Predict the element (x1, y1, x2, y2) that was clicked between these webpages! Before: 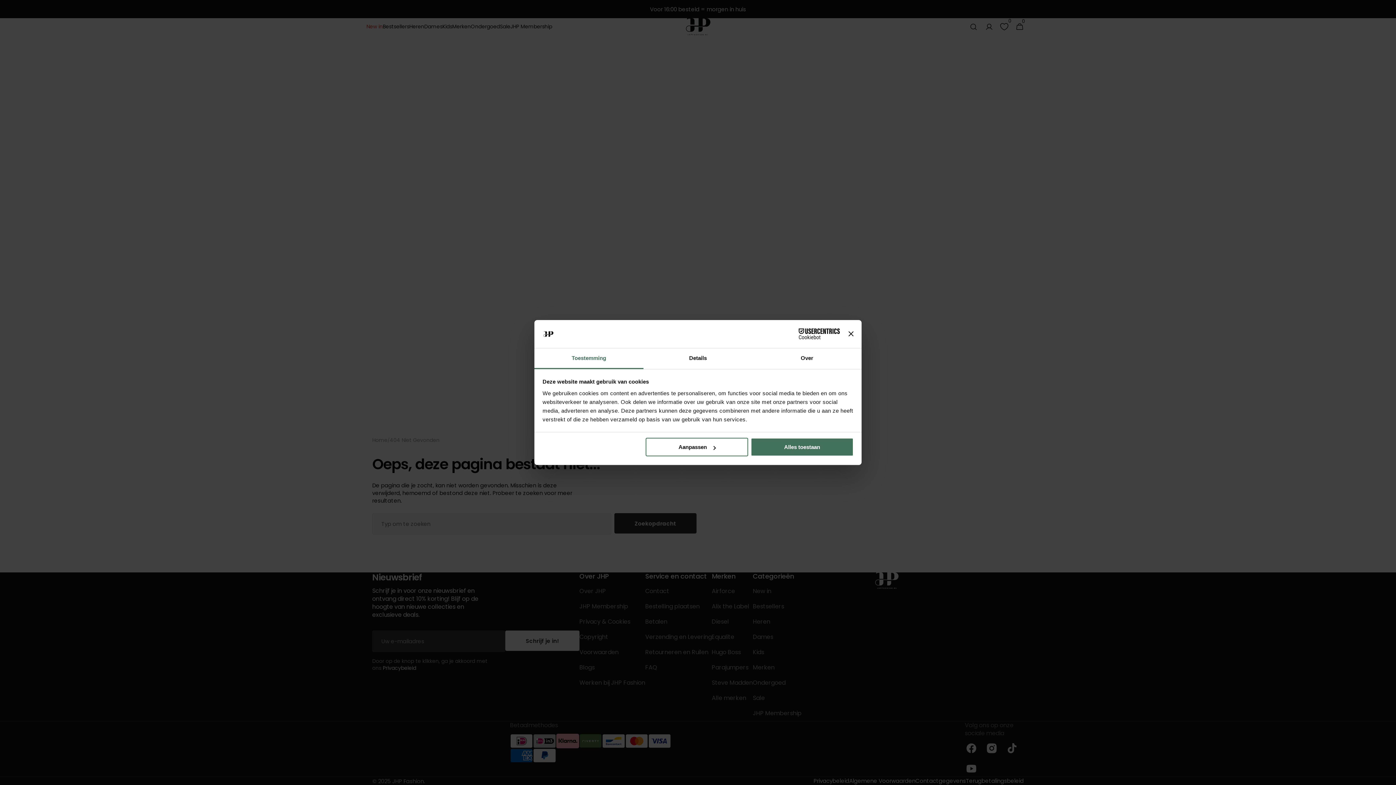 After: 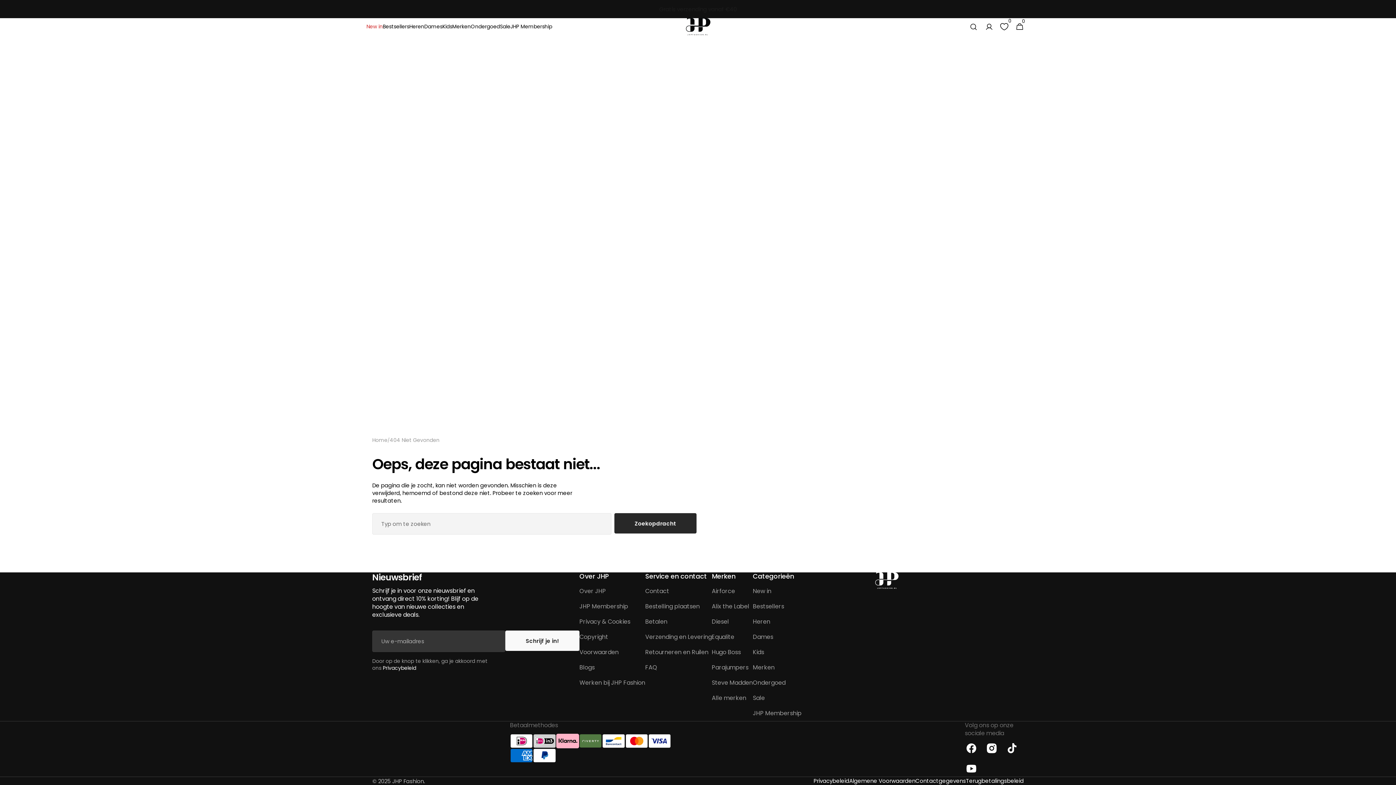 Action: label: Alles toestaan bbox: (751, 438, 853, 456)